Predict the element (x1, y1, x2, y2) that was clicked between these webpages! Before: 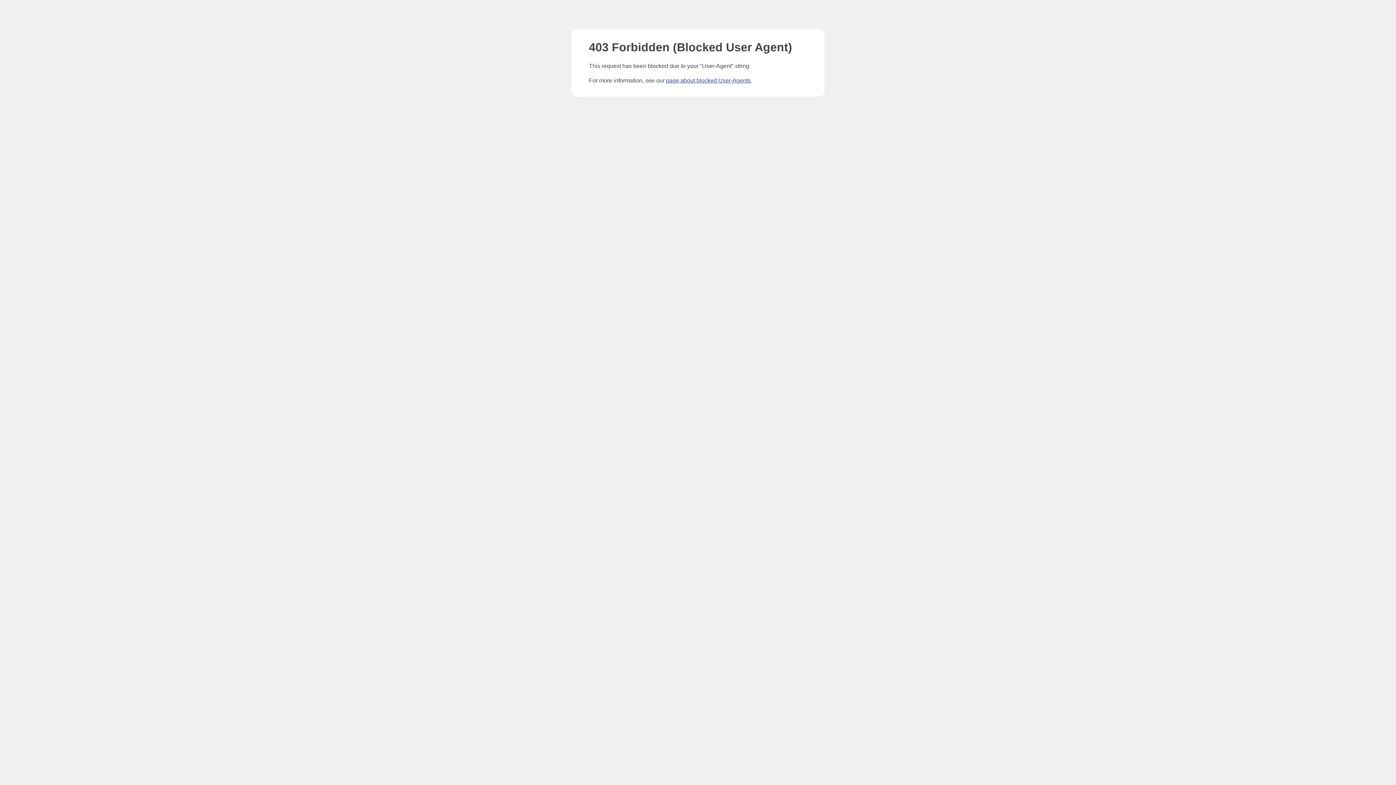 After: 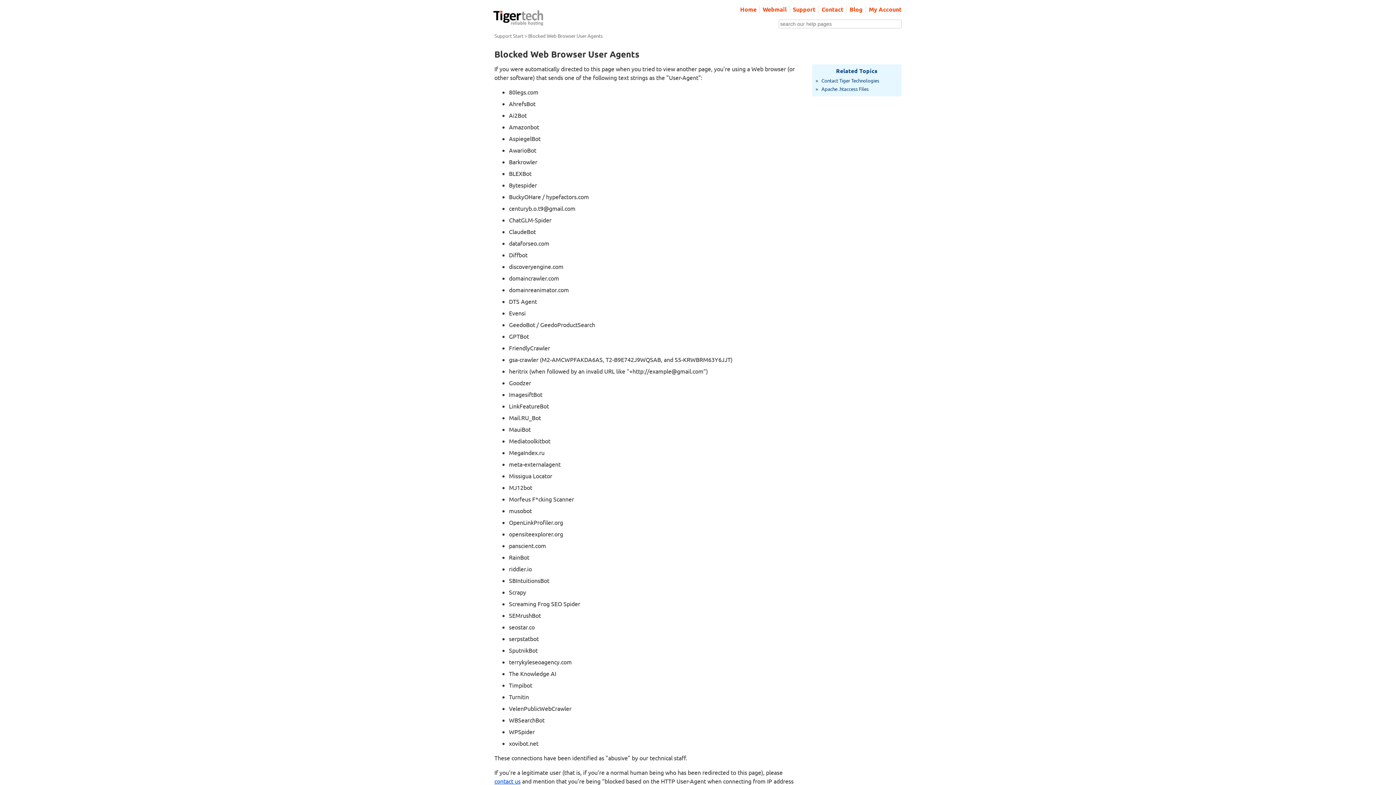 Action: bbox: (666, 77, 750, 83) label: page about blocked User-Agents